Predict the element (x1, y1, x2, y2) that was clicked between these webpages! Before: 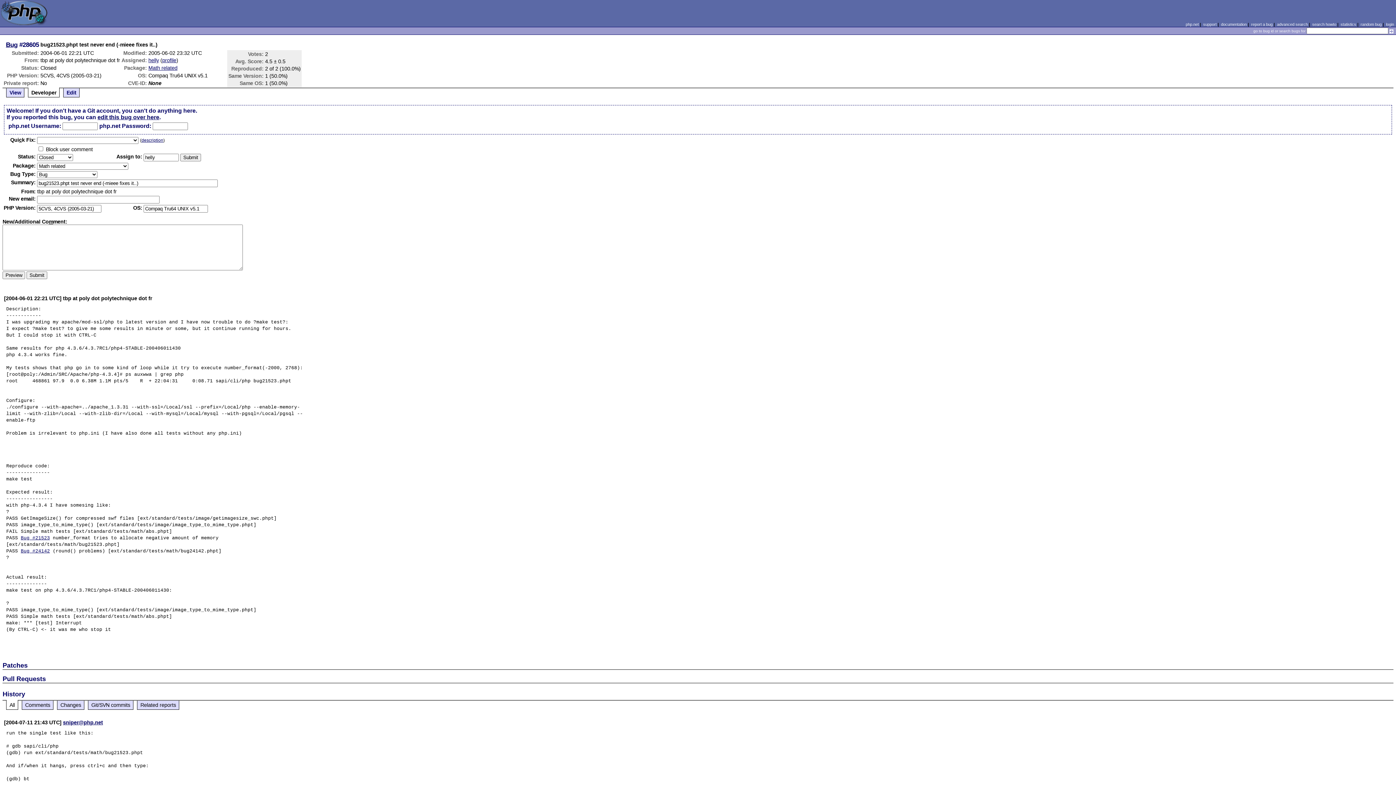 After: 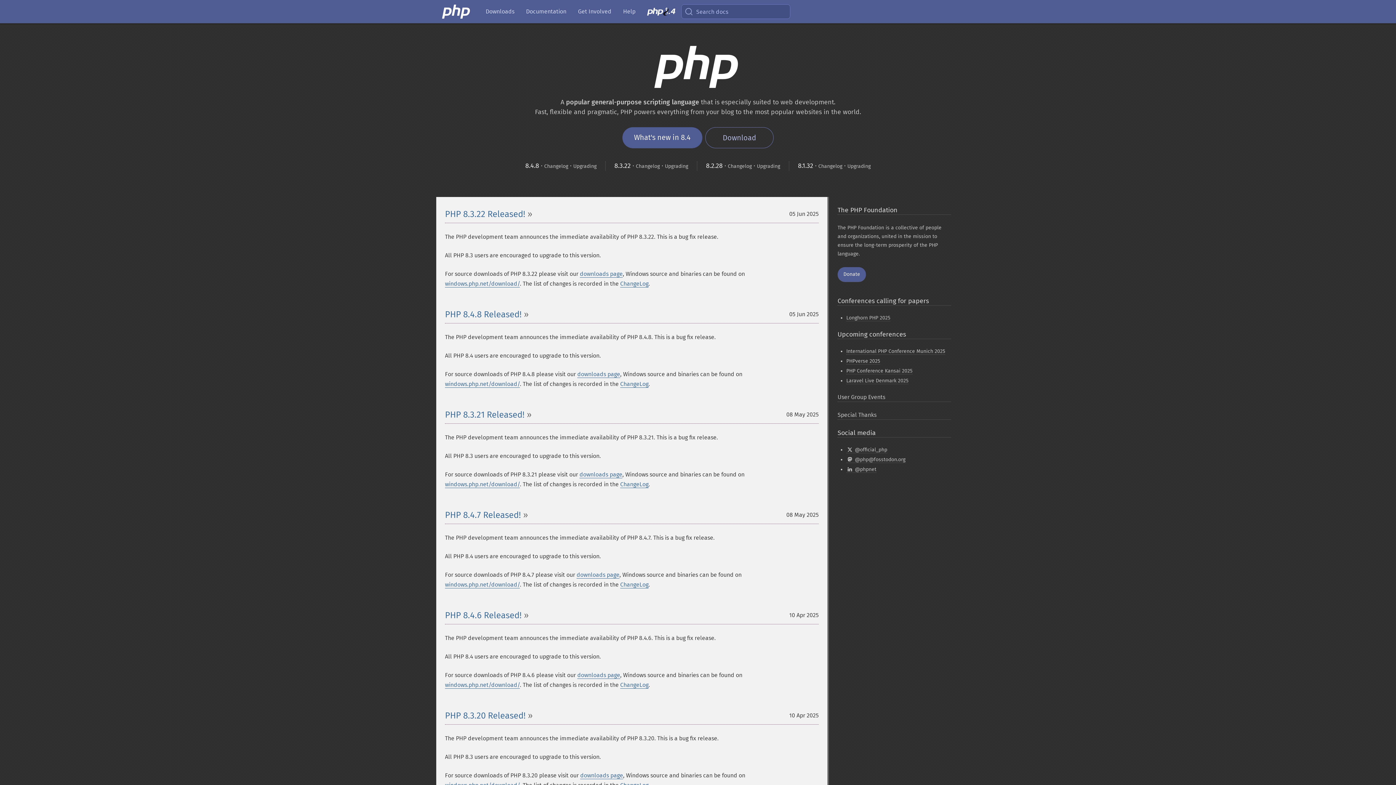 Action: bbox: (1186, 22, 1199, 26) label: php.net